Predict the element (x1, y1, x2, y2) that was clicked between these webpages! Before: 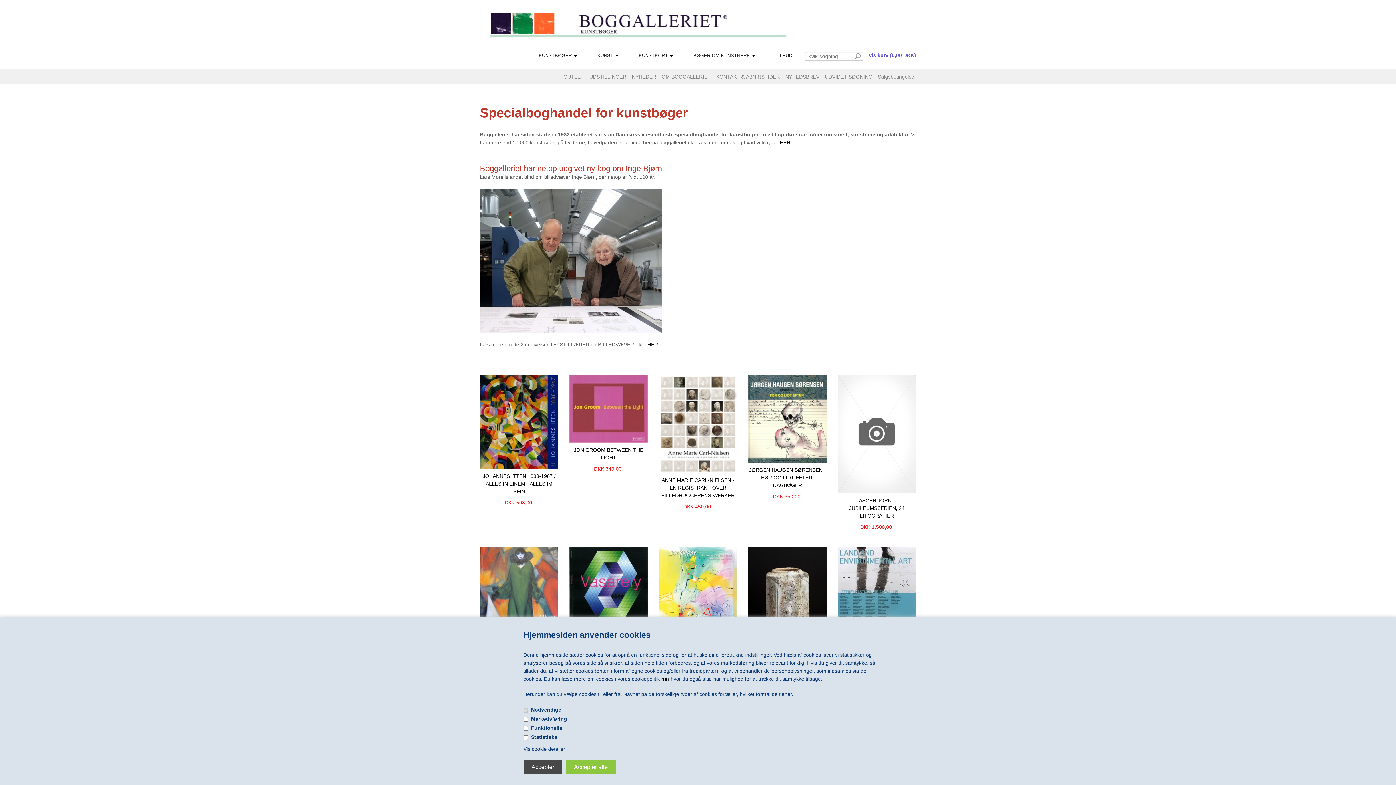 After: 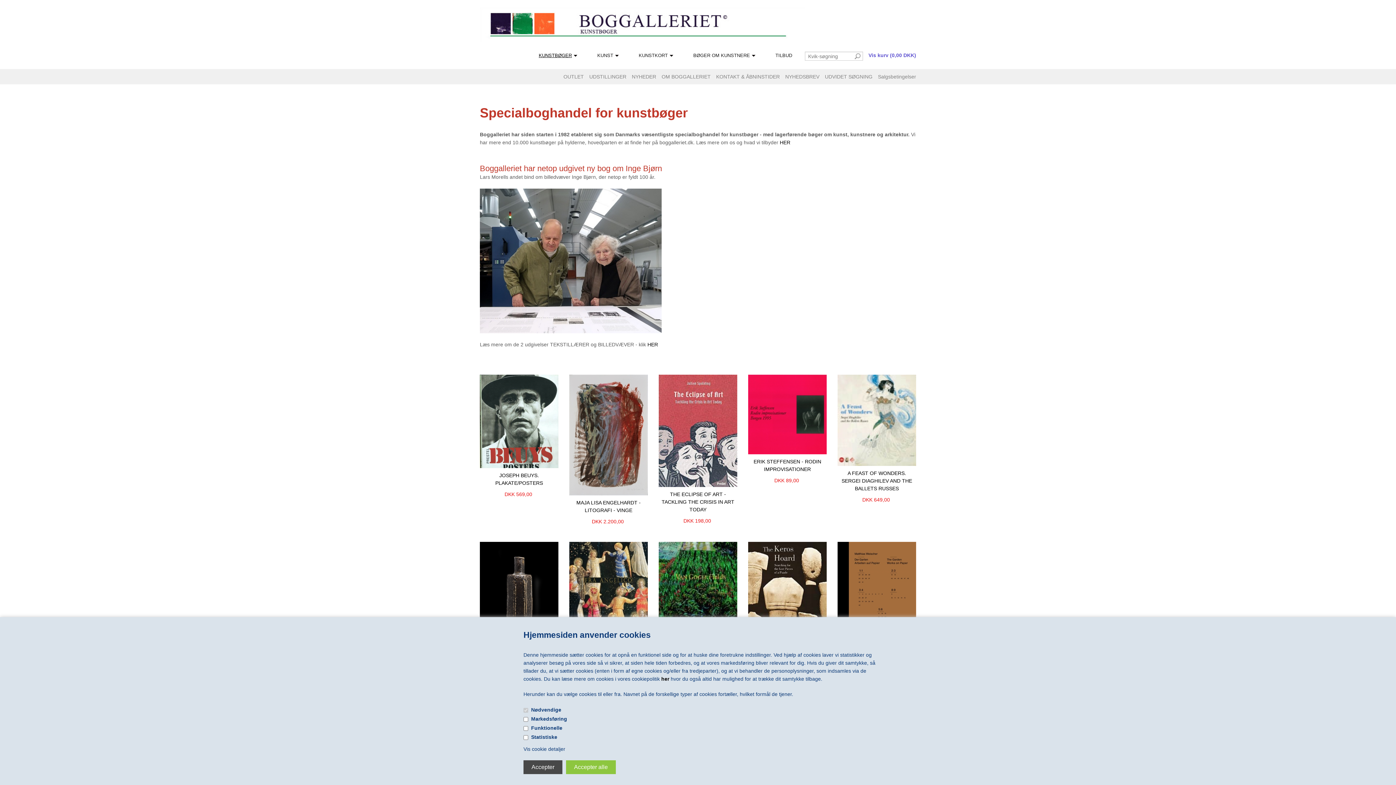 Action: bbox: (533, 49, 592, 61) label: KUNSTBØGER